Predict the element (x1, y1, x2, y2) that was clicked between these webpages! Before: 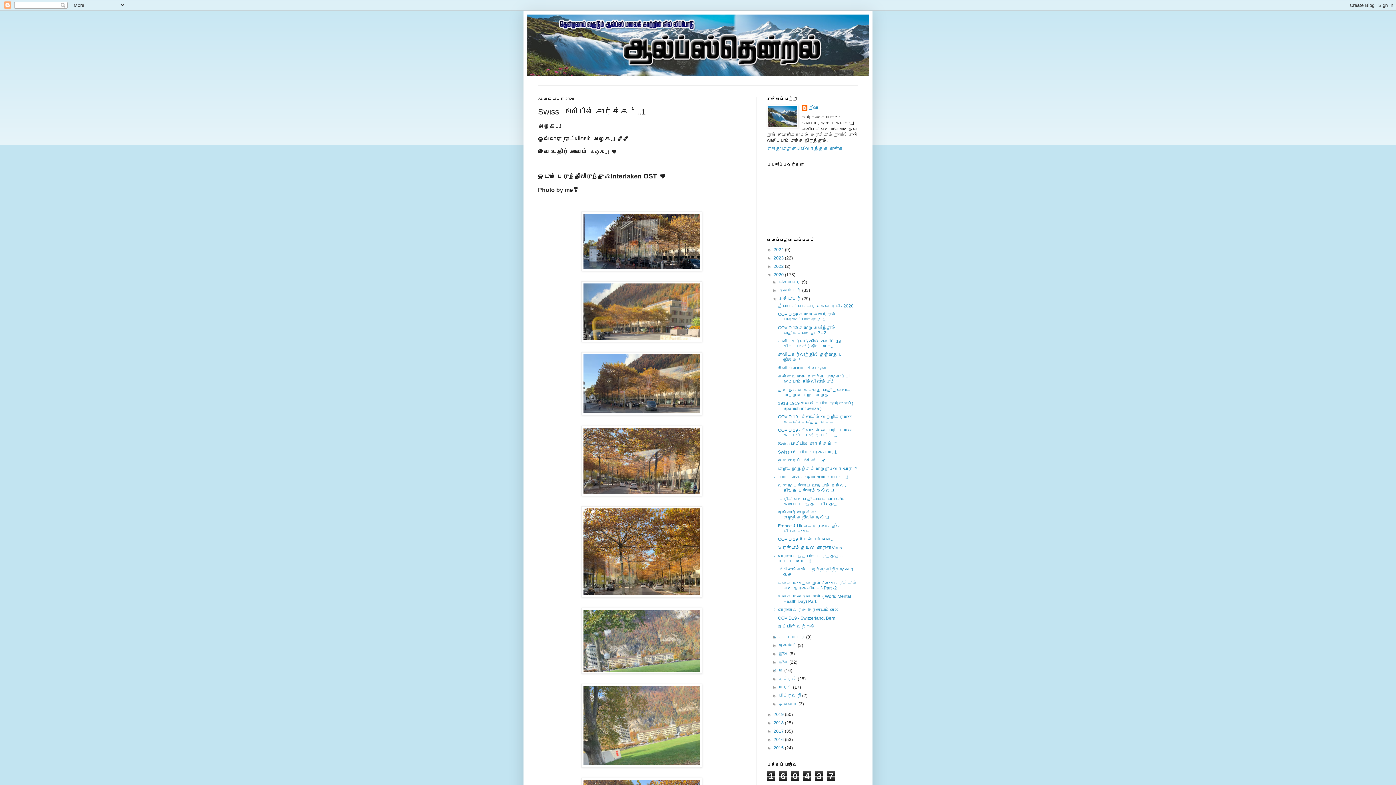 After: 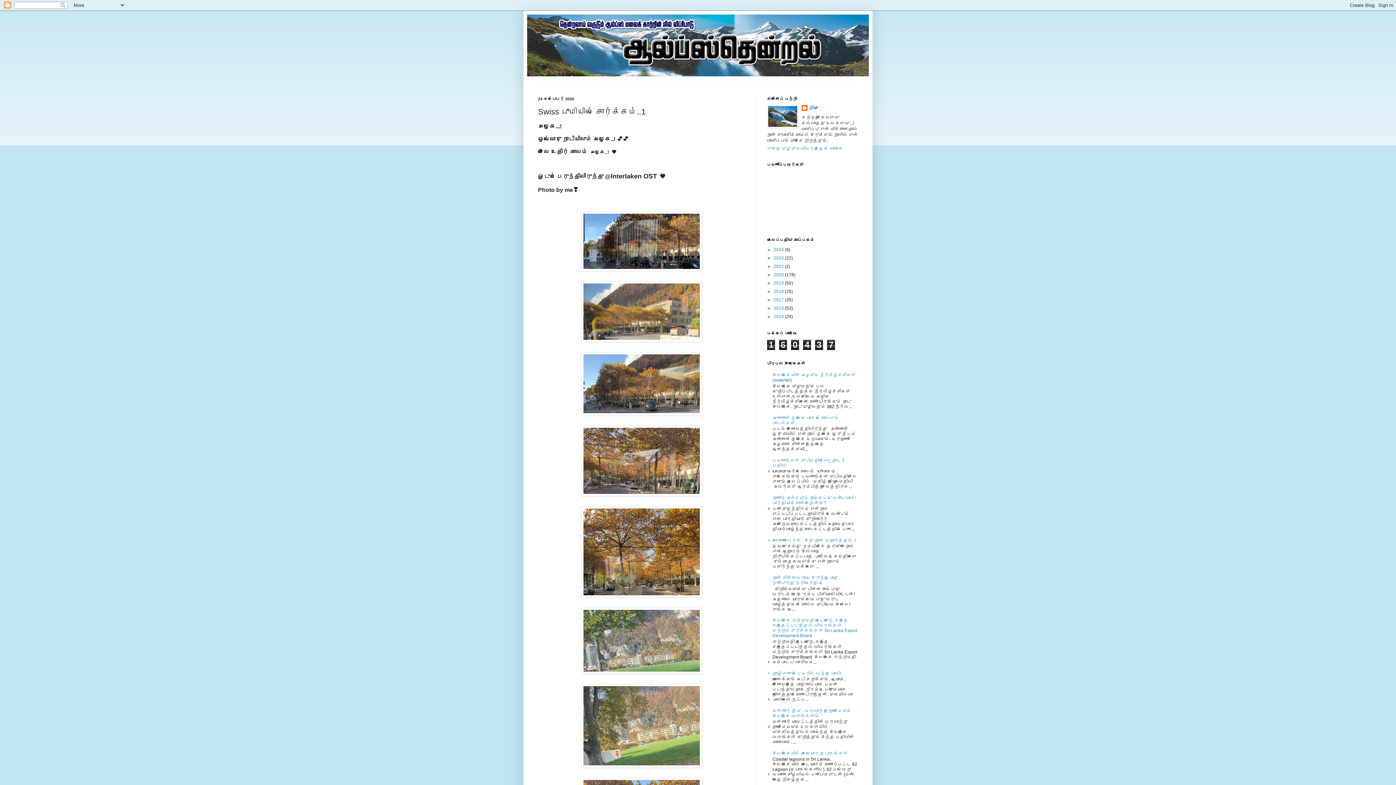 Action: label: ▼   bbox: (767, 272, 773, 277)